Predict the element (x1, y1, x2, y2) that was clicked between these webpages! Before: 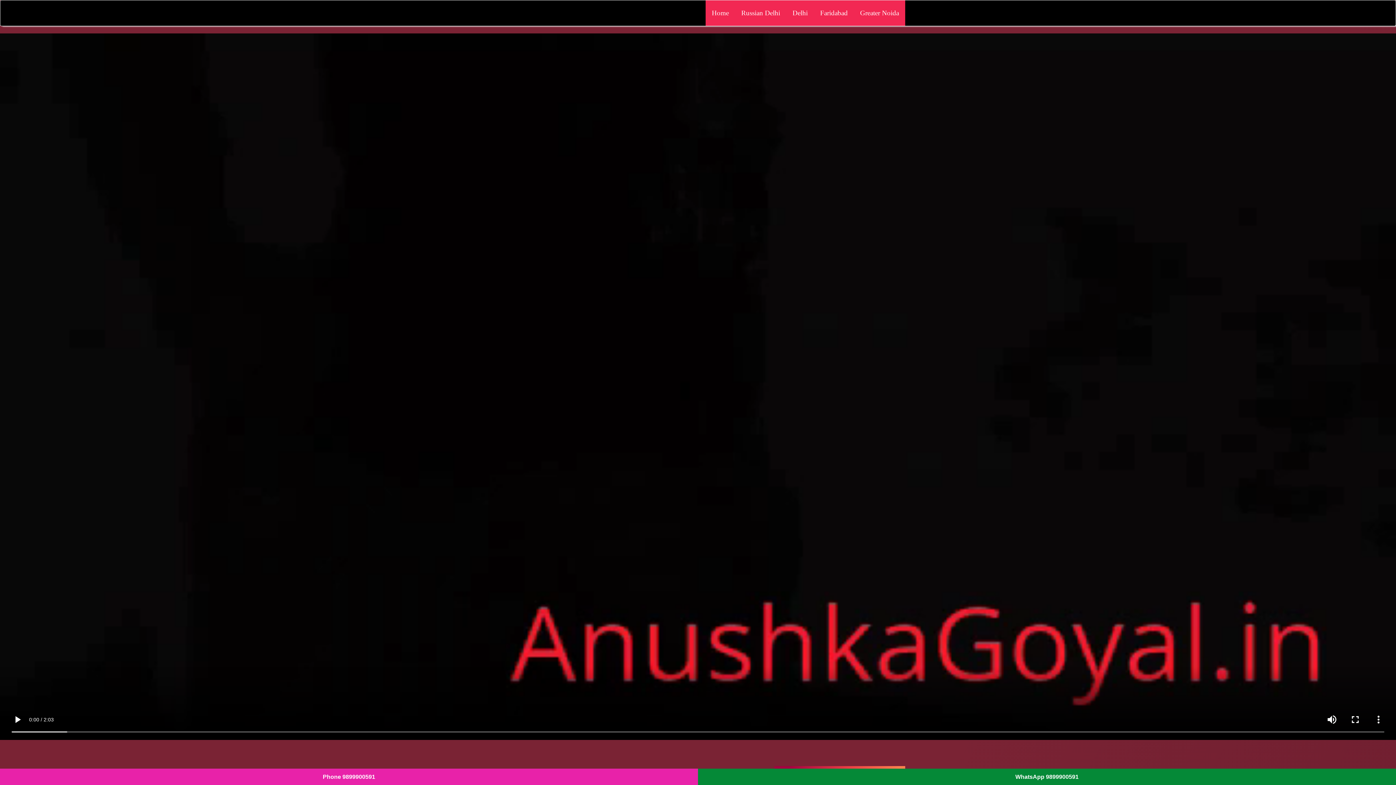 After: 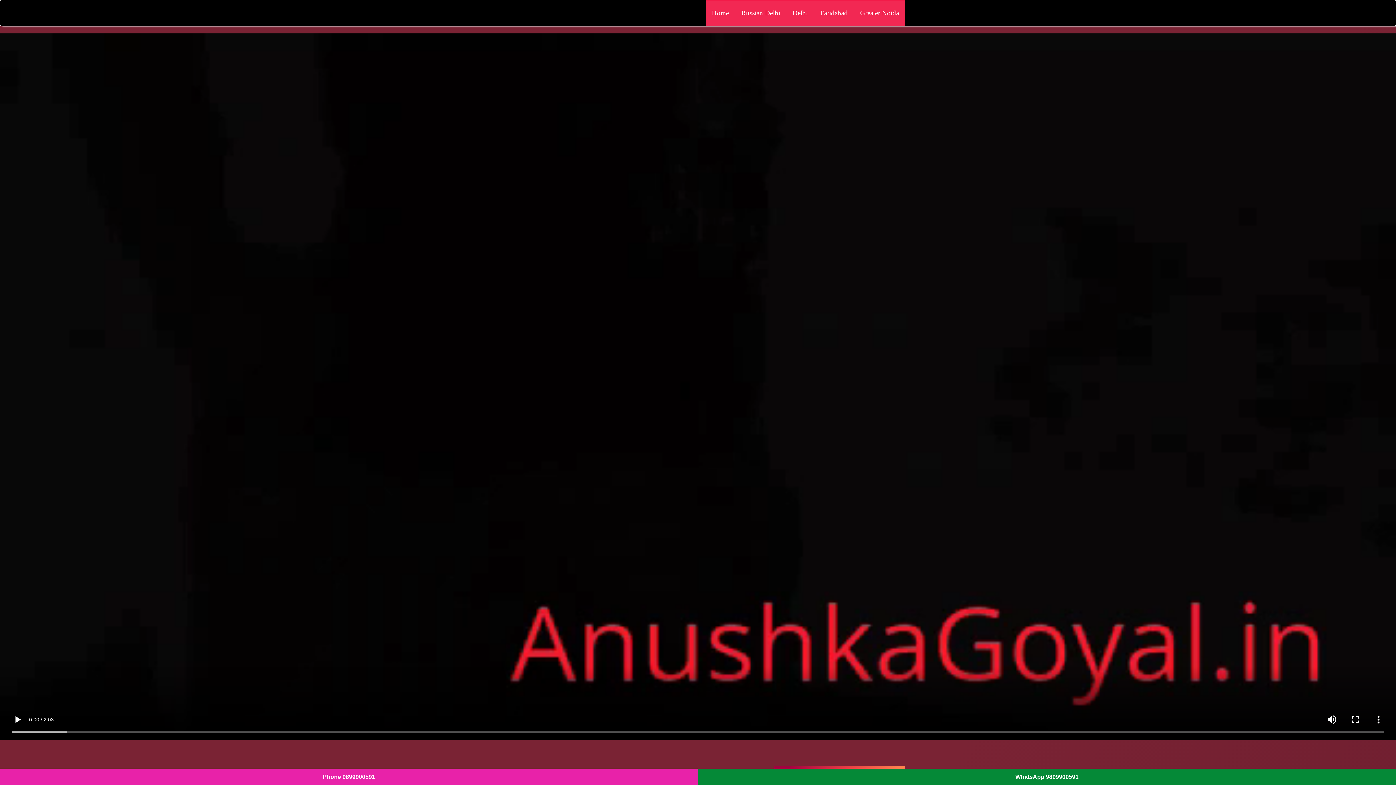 Action: bbox: (0, 769, 698, 785) label: Phone 9899900591